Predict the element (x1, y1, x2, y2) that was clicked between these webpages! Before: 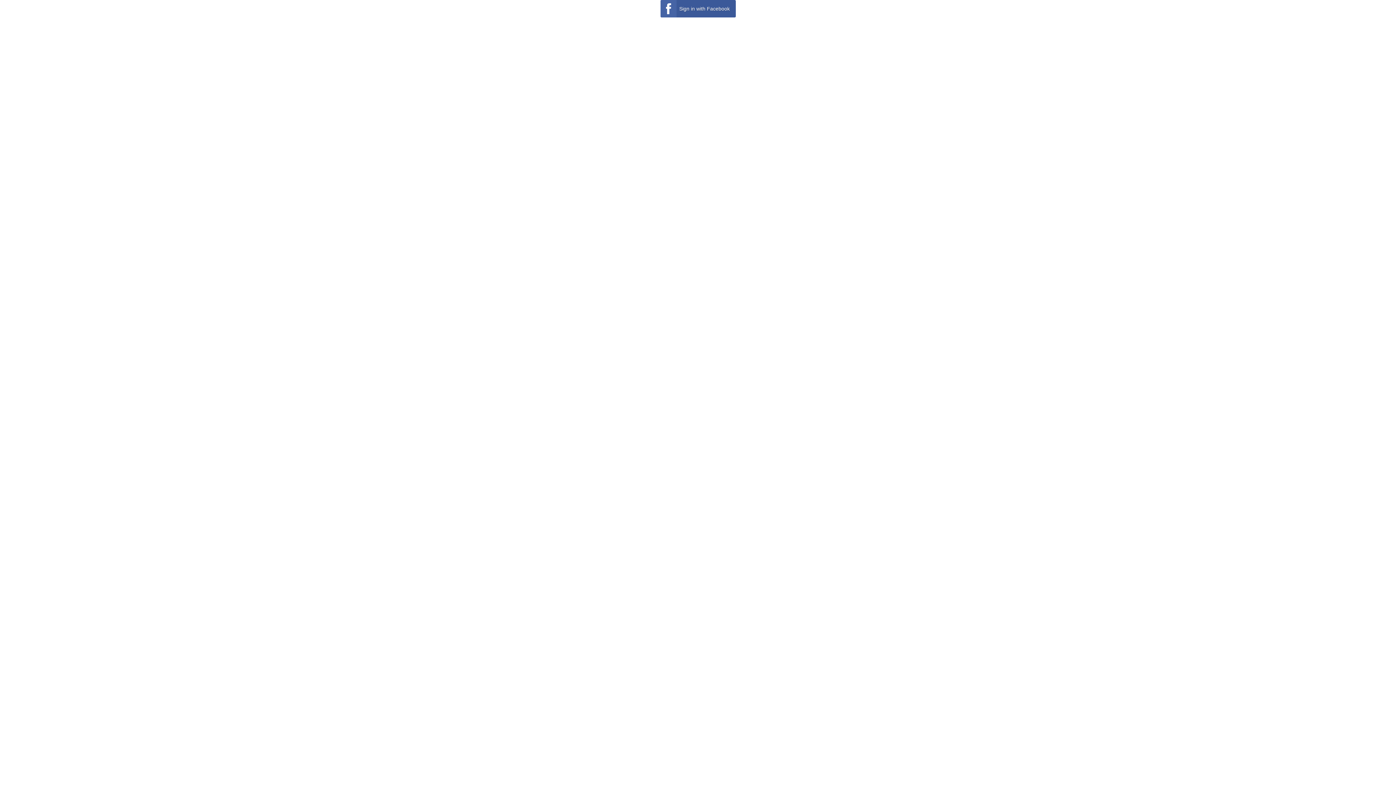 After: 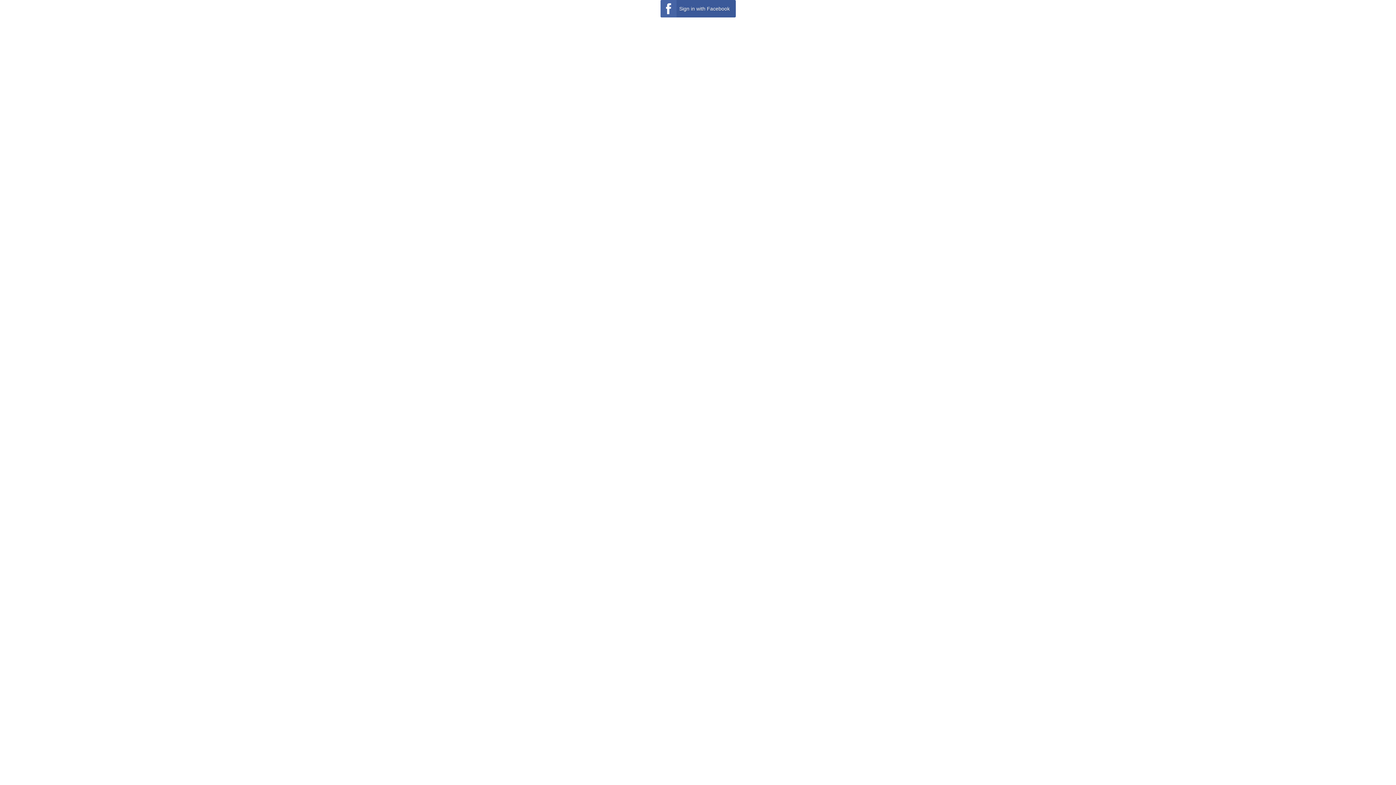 Action: label: Sign in with Facebook bbox: (660, 0, 735, 17)